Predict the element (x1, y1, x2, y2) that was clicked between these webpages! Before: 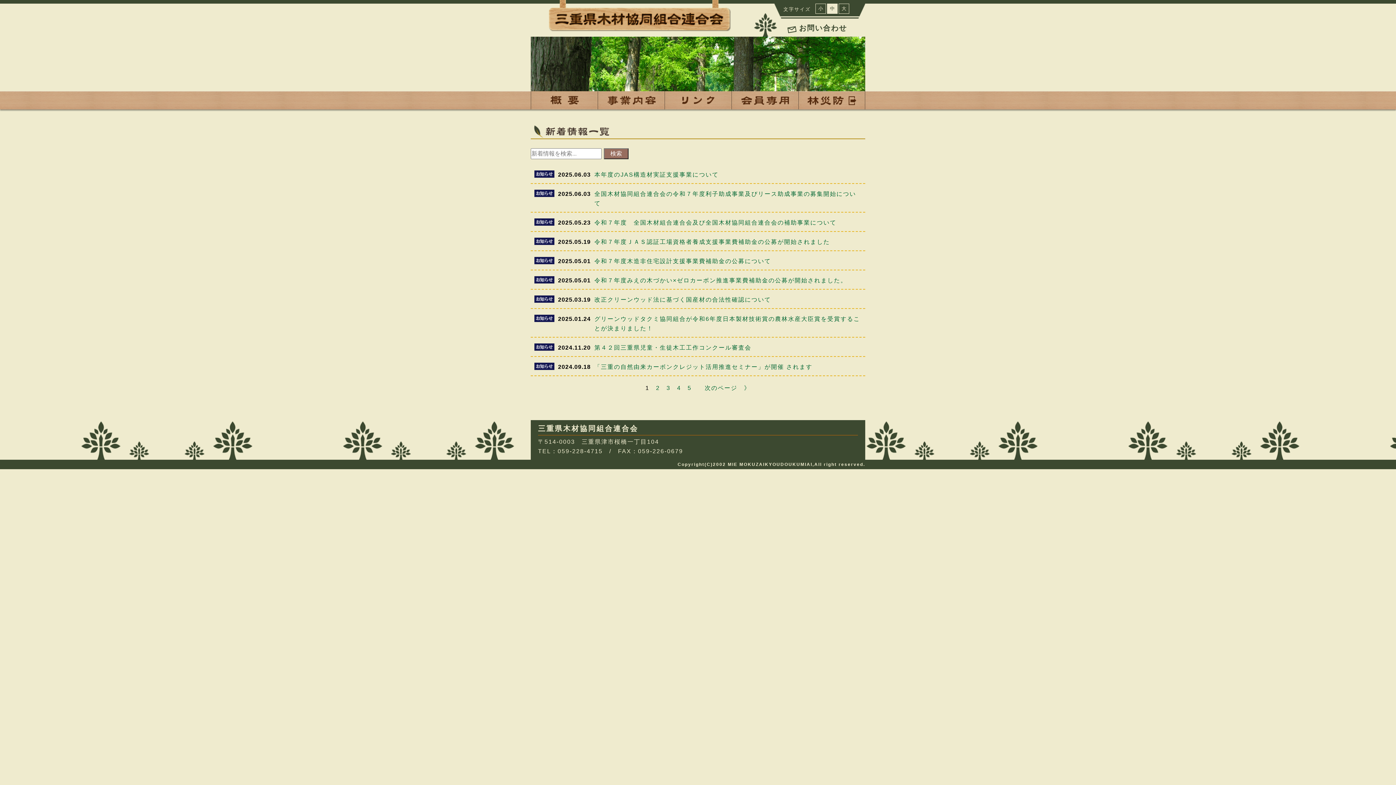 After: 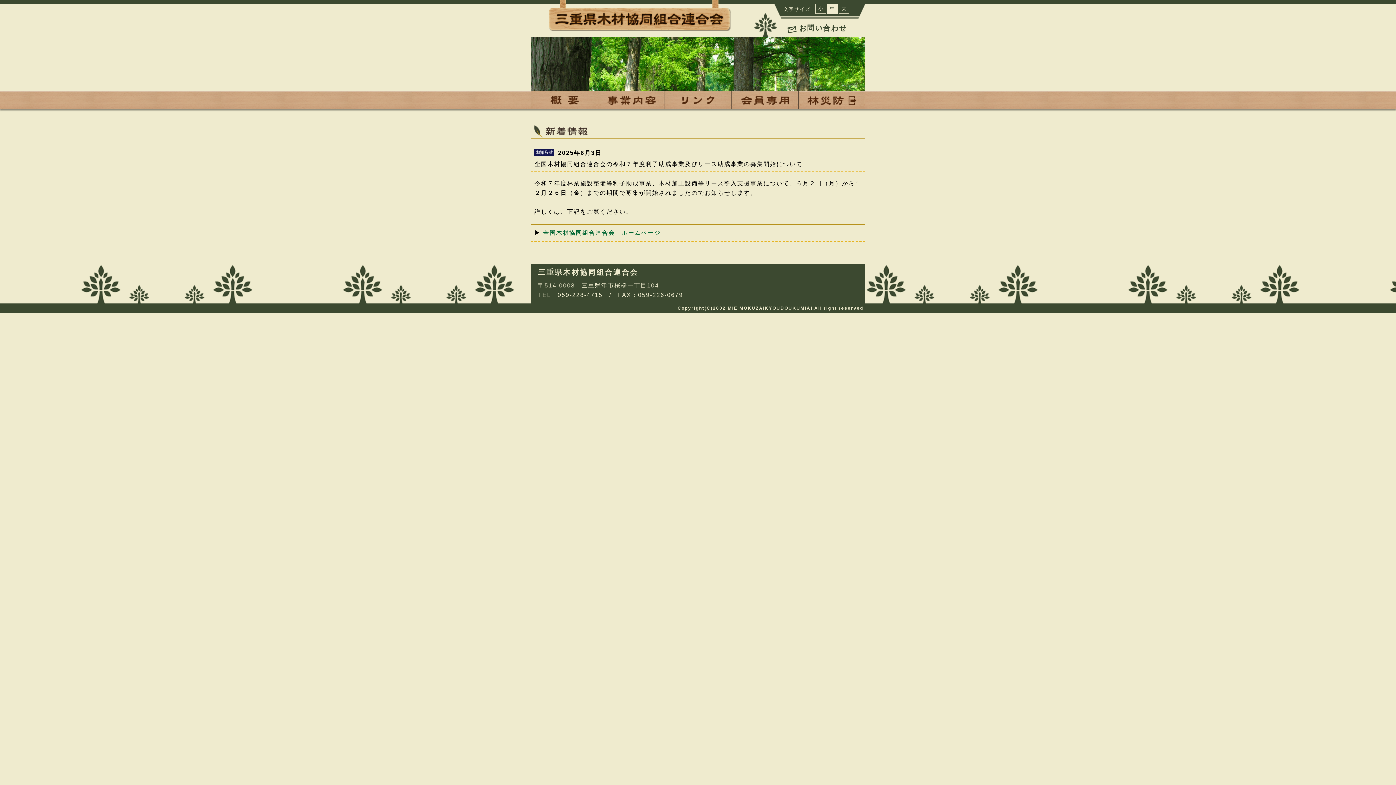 Action: bbox: (594, 189, 861, 208) label: 全国木材協同組合連合会の令和７年度利子助成事業及びリース助成事業の募集開始について